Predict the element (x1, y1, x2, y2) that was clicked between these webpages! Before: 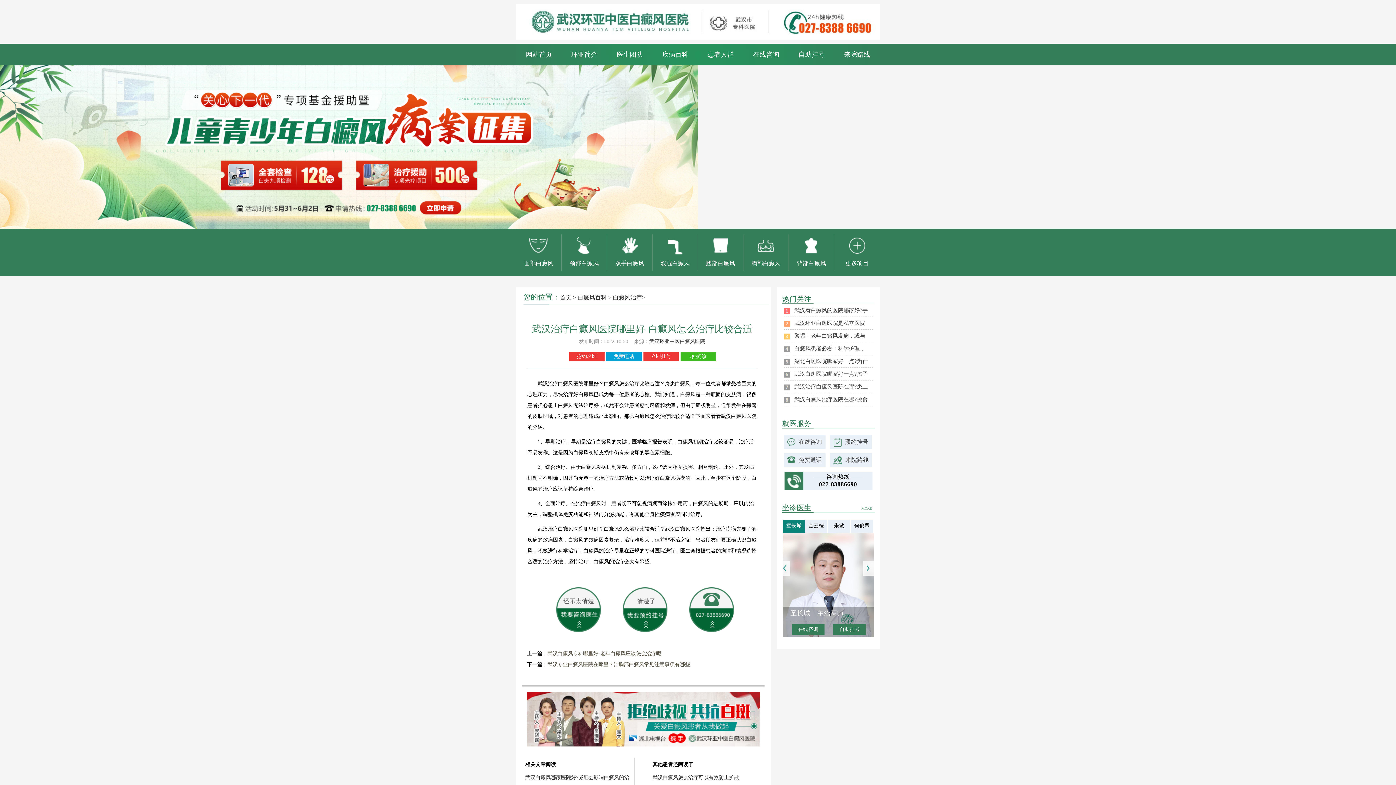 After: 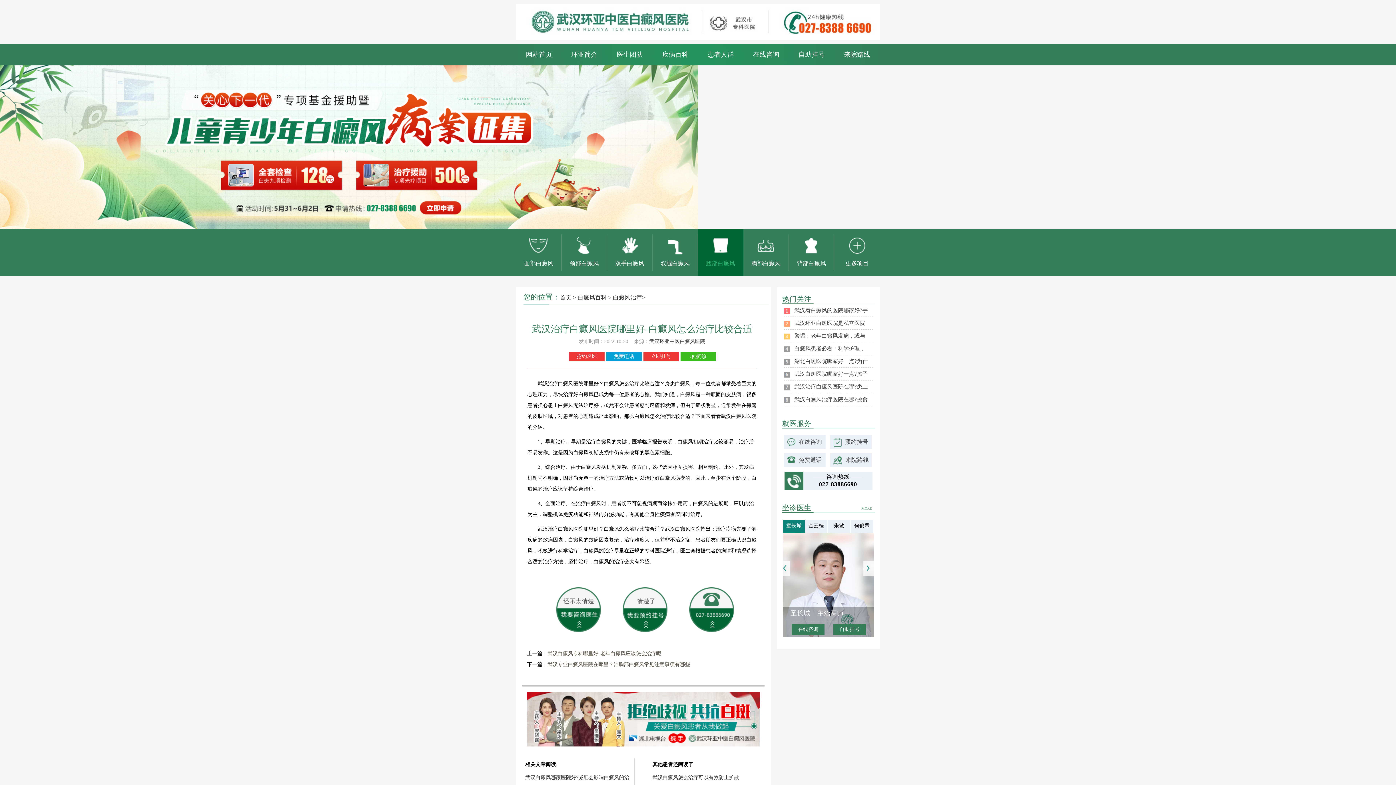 Action: bbox: (698, 234, 743, 270) label: 腰部白癜风